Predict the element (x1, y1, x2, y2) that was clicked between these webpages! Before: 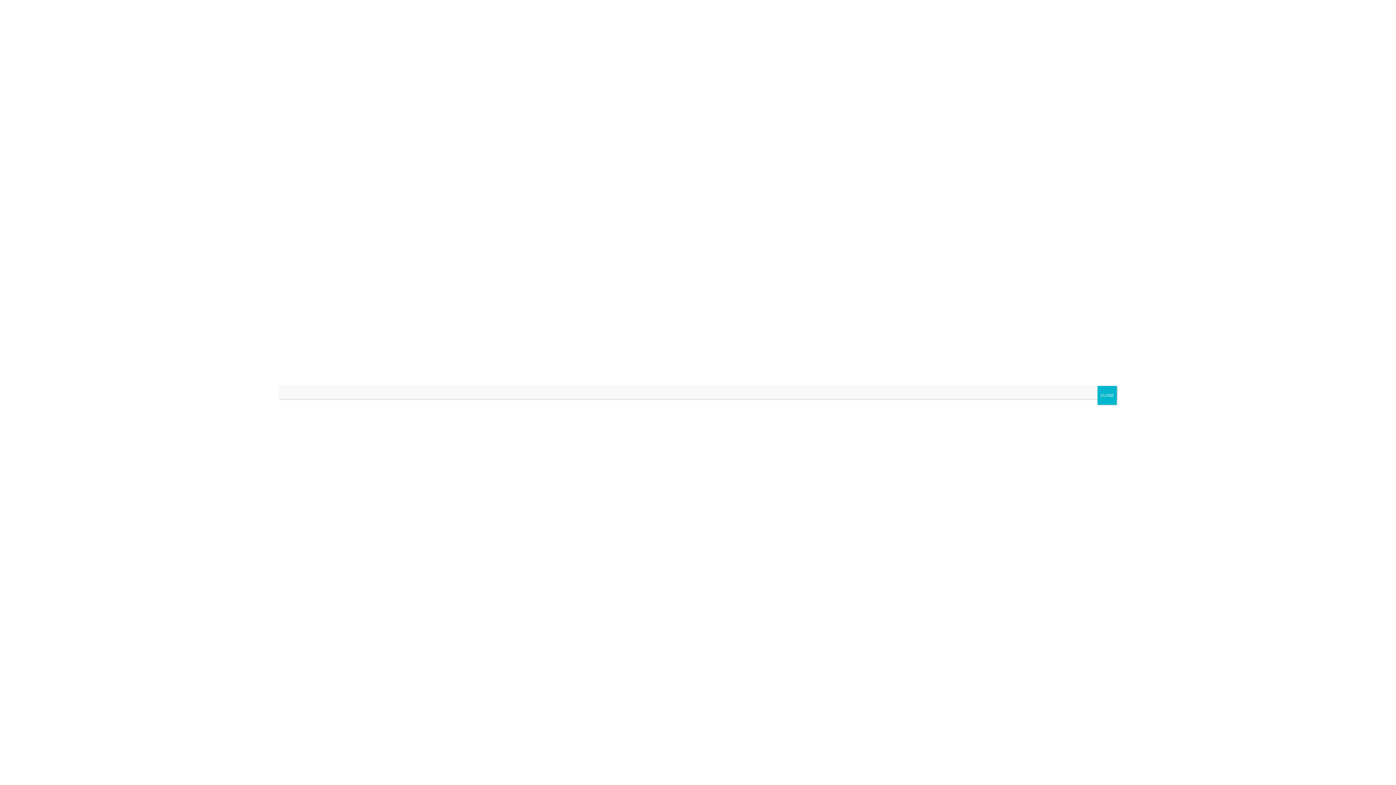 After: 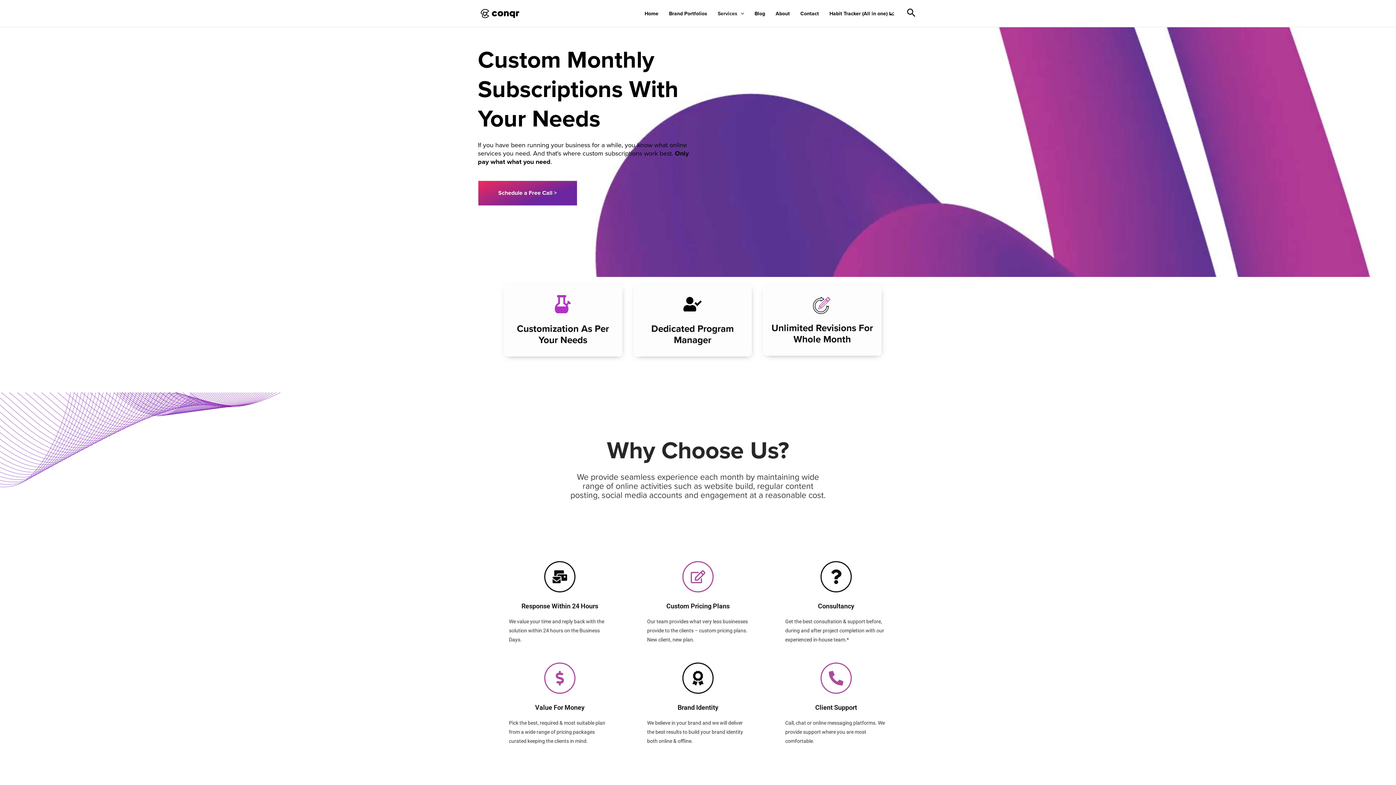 Action: label: Close bbox: (1097, 386, 1117, 405)